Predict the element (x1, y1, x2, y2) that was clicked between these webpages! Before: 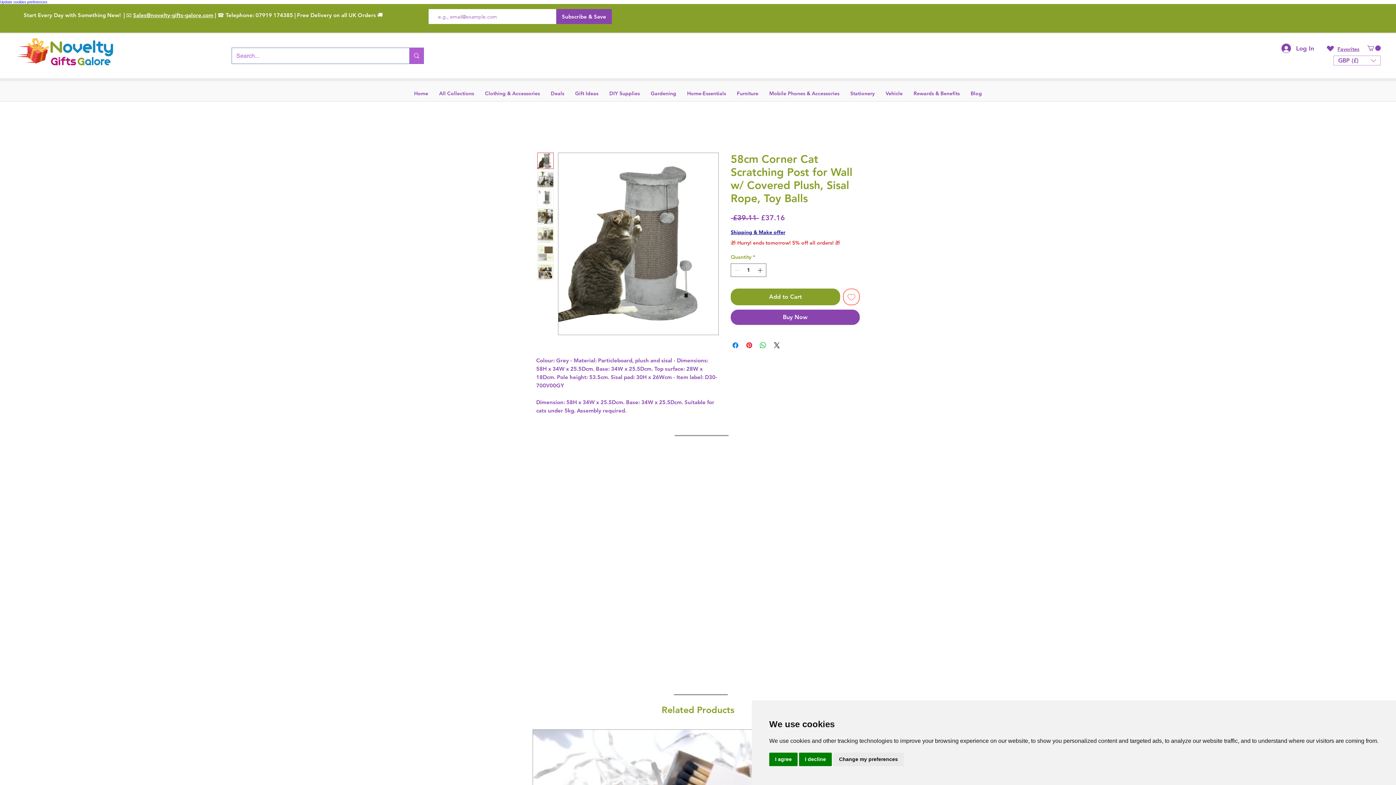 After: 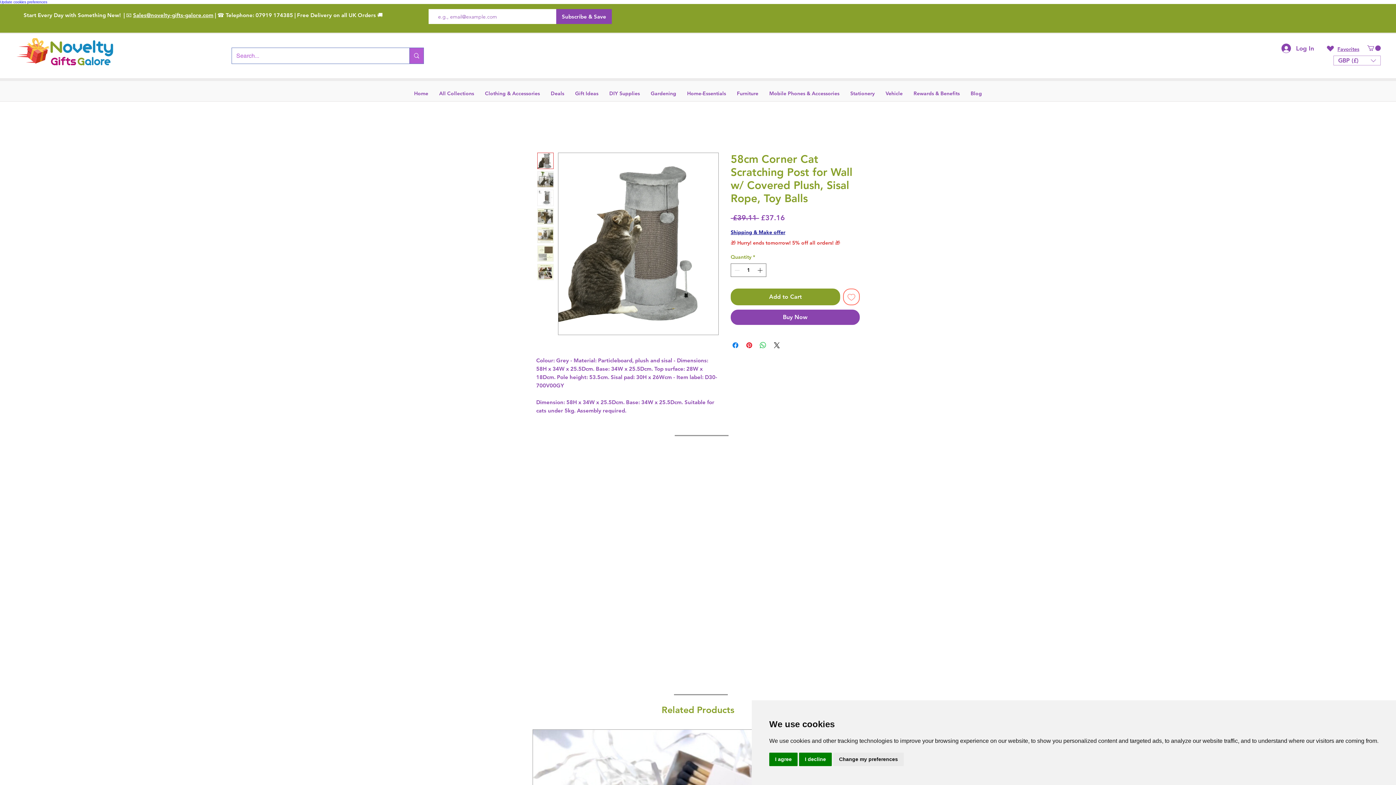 Action: bbox: (537, 208, 553, 224)